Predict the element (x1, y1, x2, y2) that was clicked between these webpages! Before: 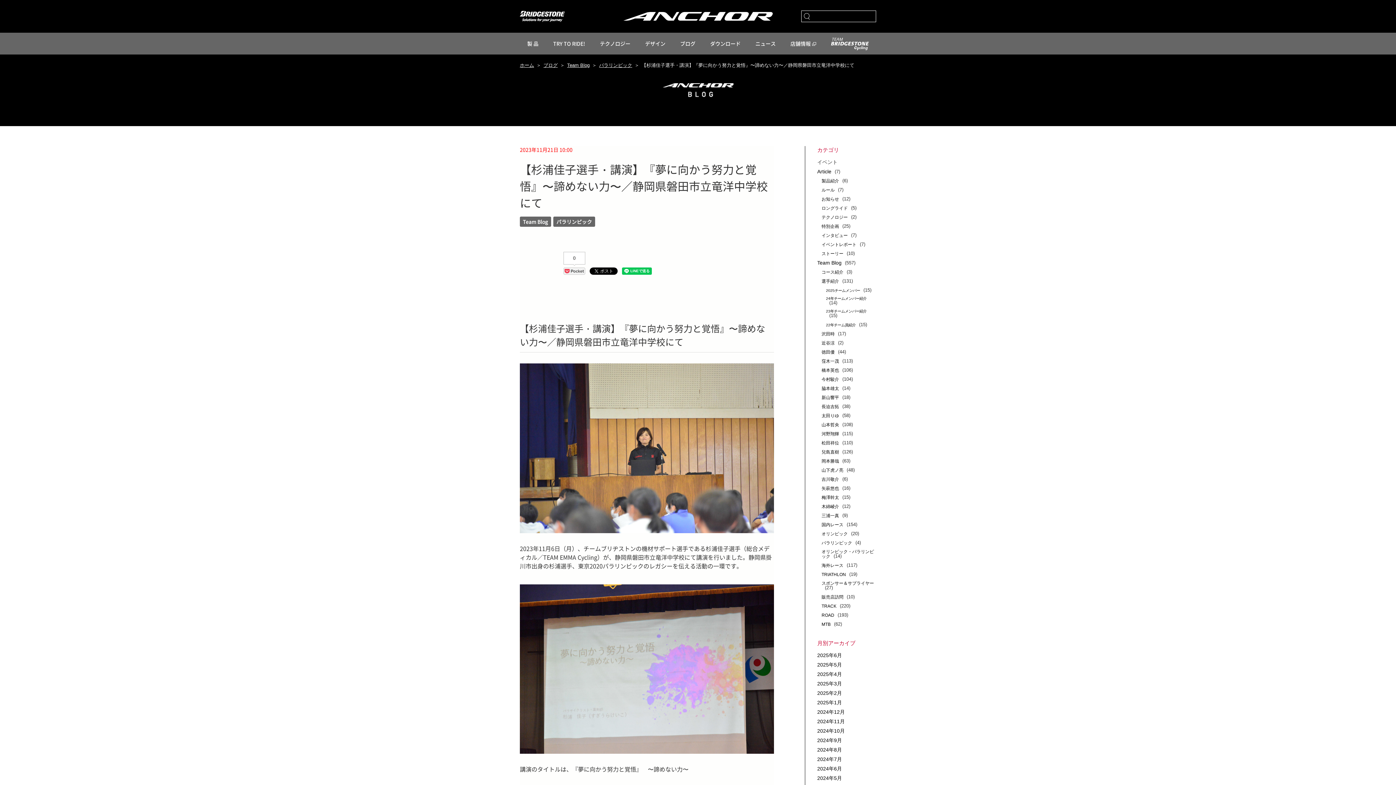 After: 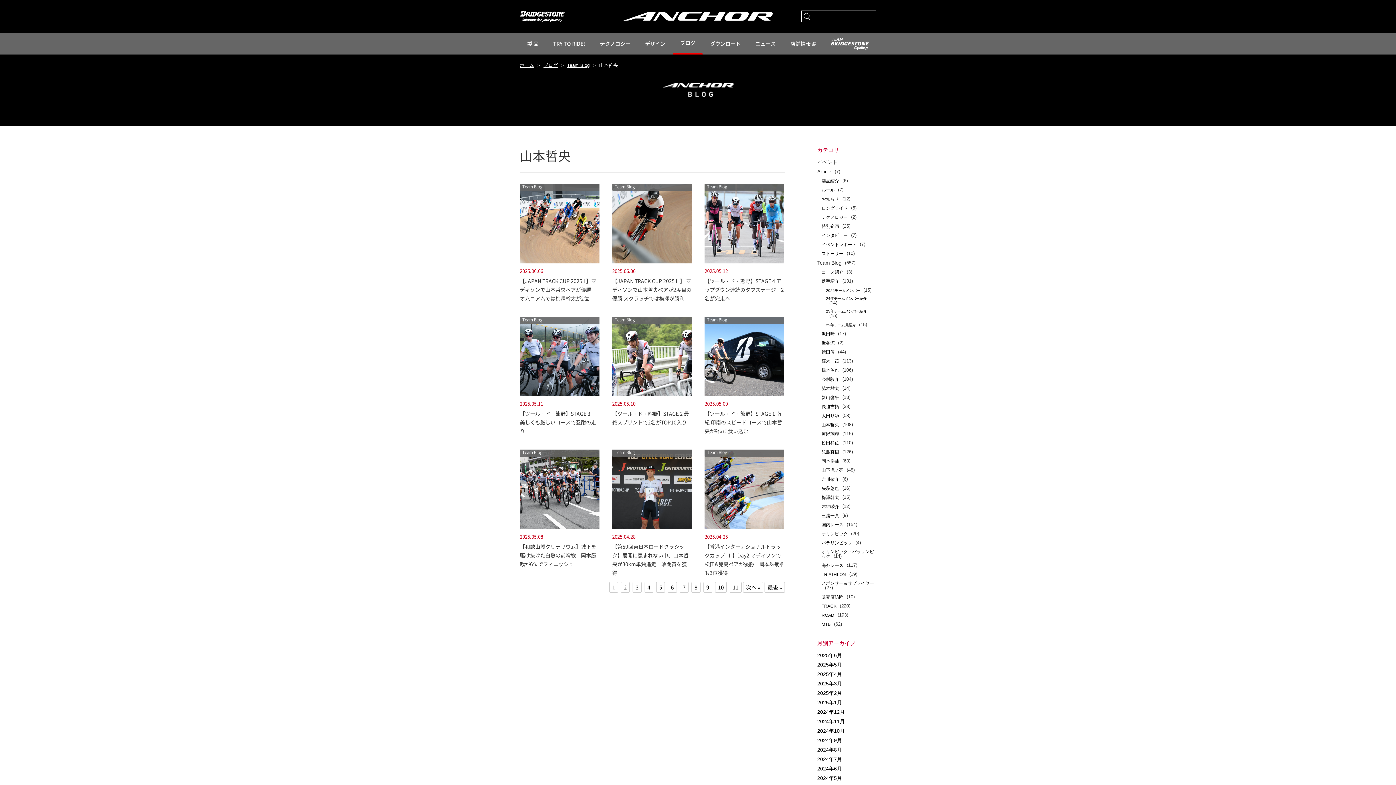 Action: bbox: (821, 422, 839, 427) label: 山本哲央